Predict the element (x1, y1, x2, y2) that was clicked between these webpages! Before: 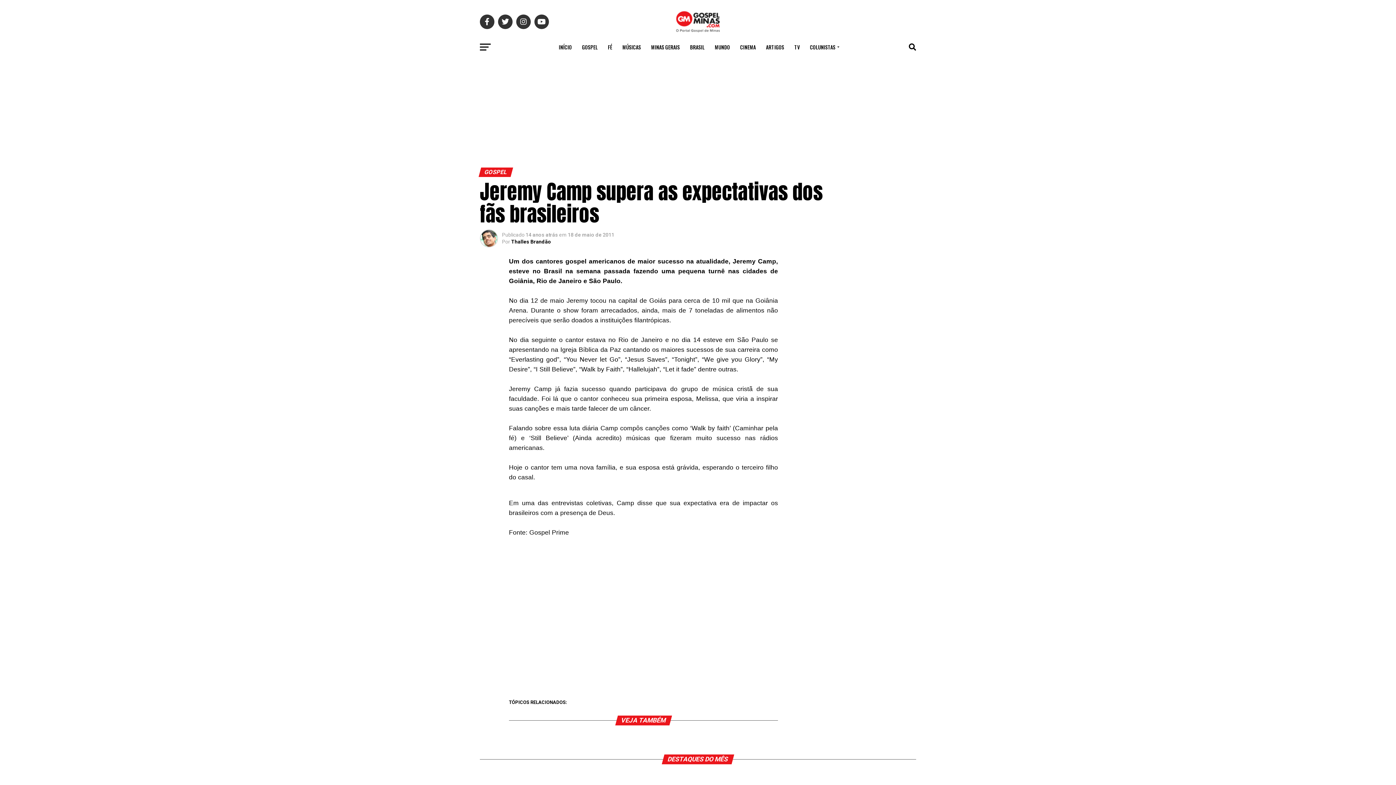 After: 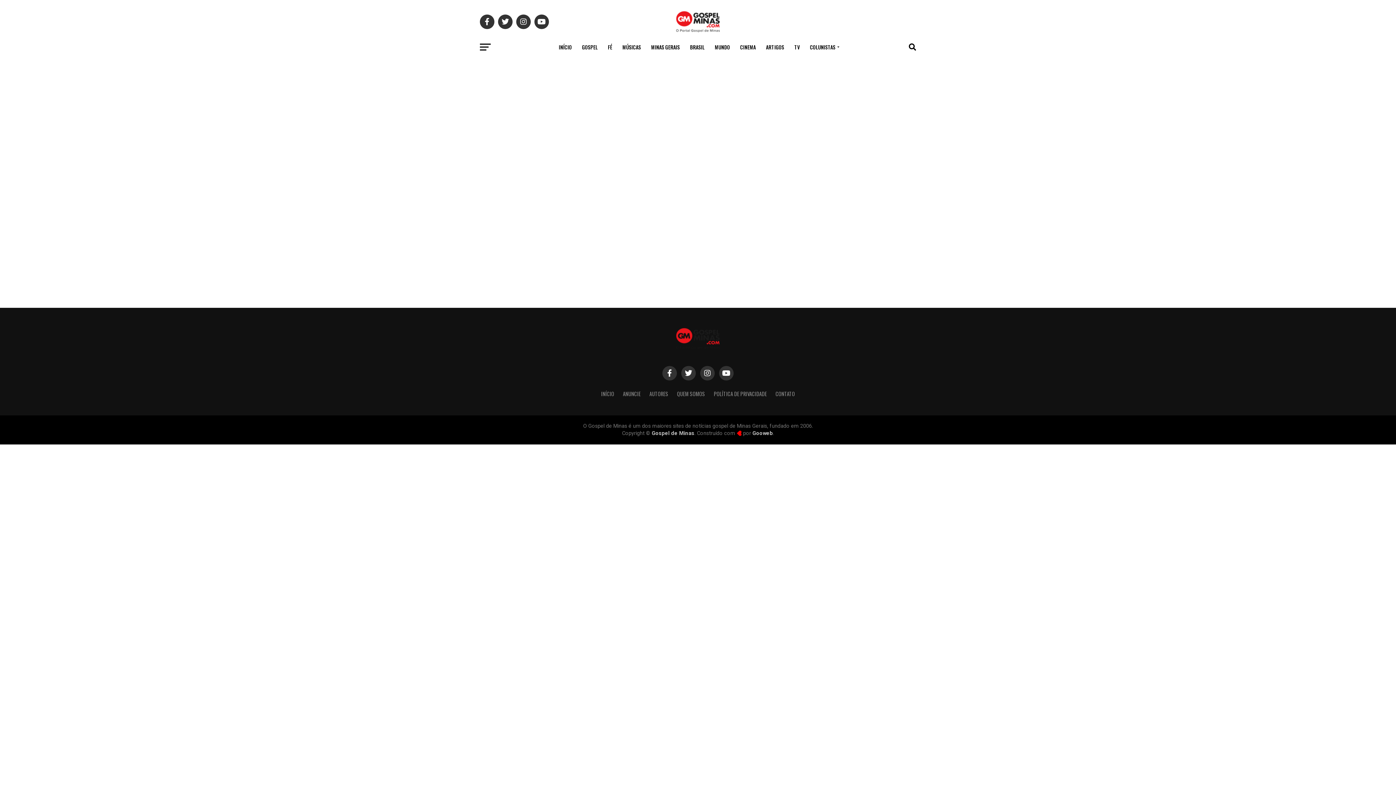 Action: label: COLUNISTAS bbox: (805, 38, 841, 56)